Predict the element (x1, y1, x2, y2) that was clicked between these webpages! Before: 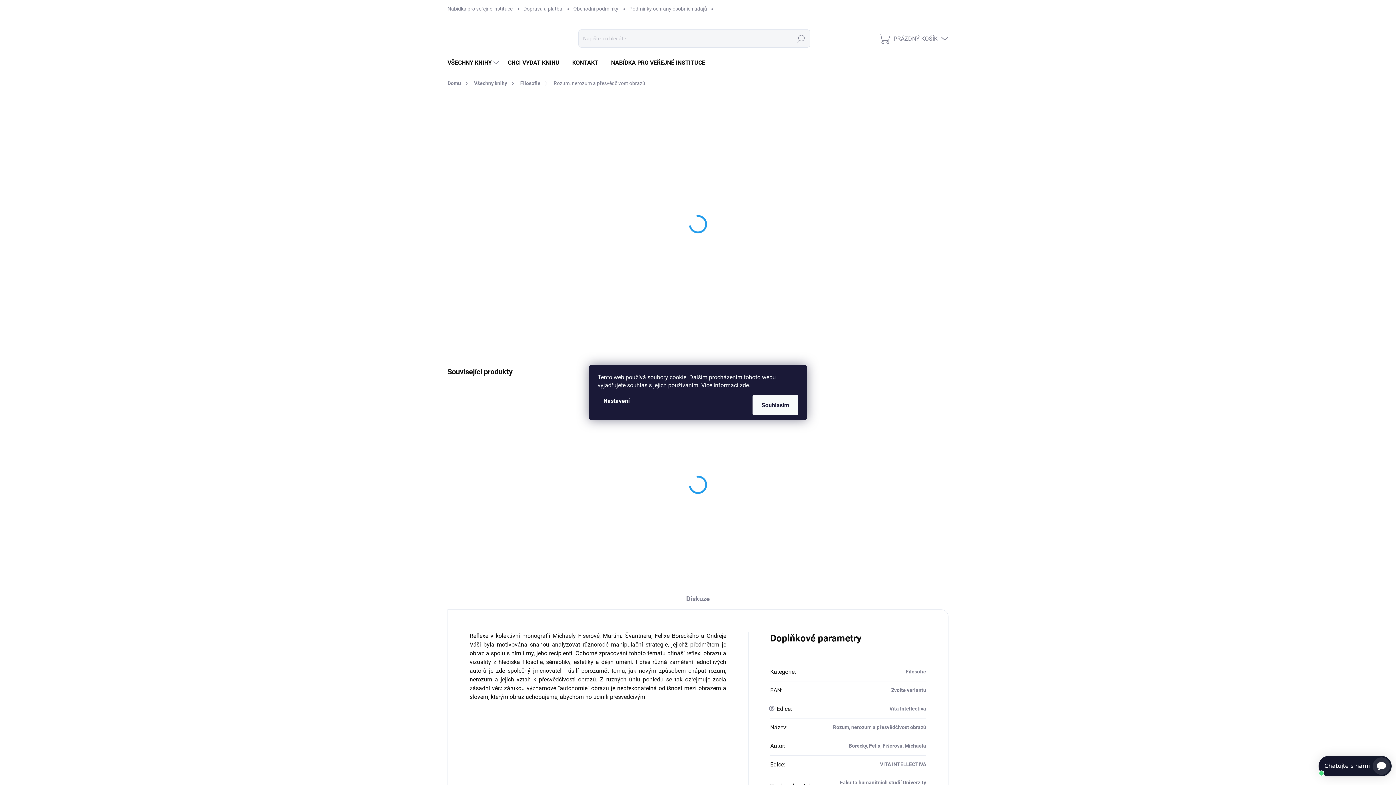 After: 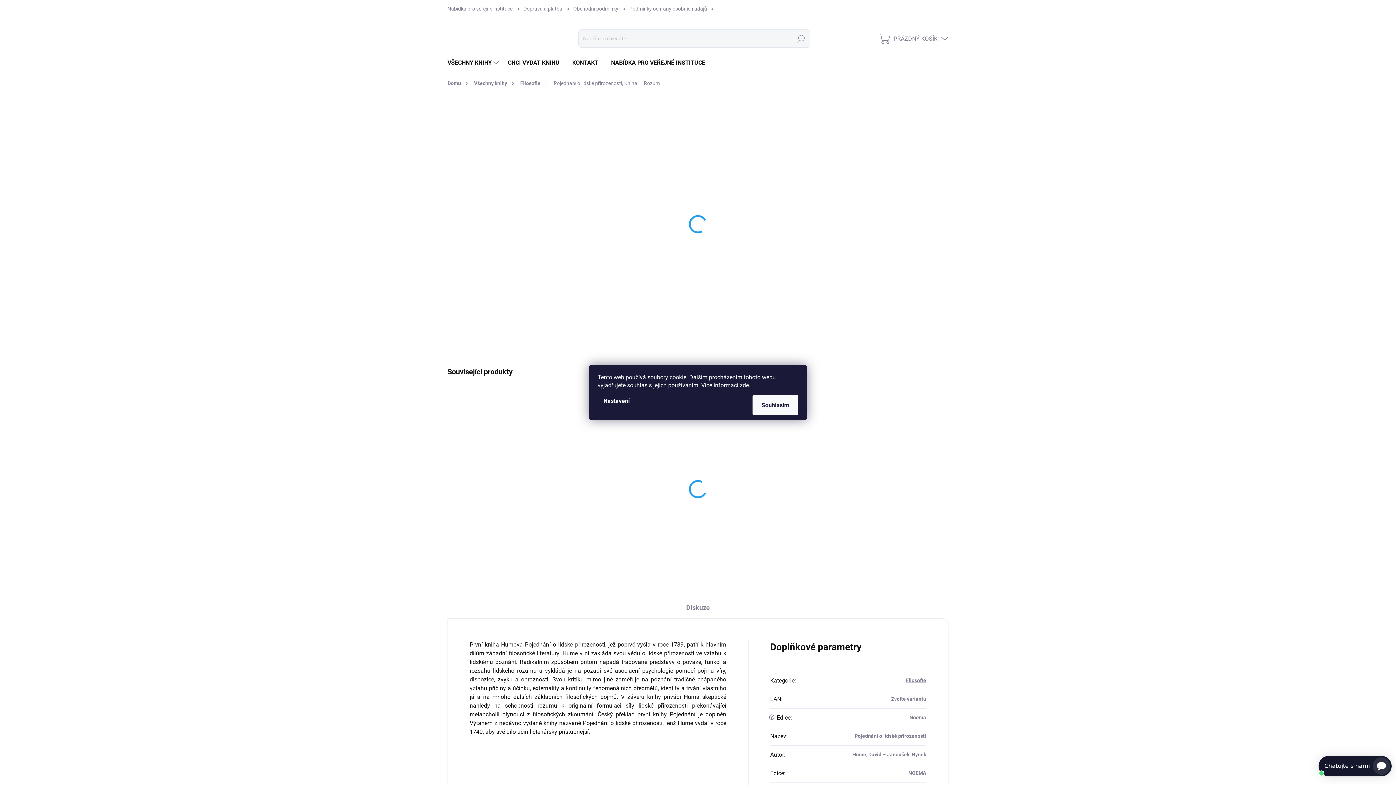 Action: bbox: (839, 396, 937, 494) label: E-KNIHA
od
260 Kč
až
–15 %